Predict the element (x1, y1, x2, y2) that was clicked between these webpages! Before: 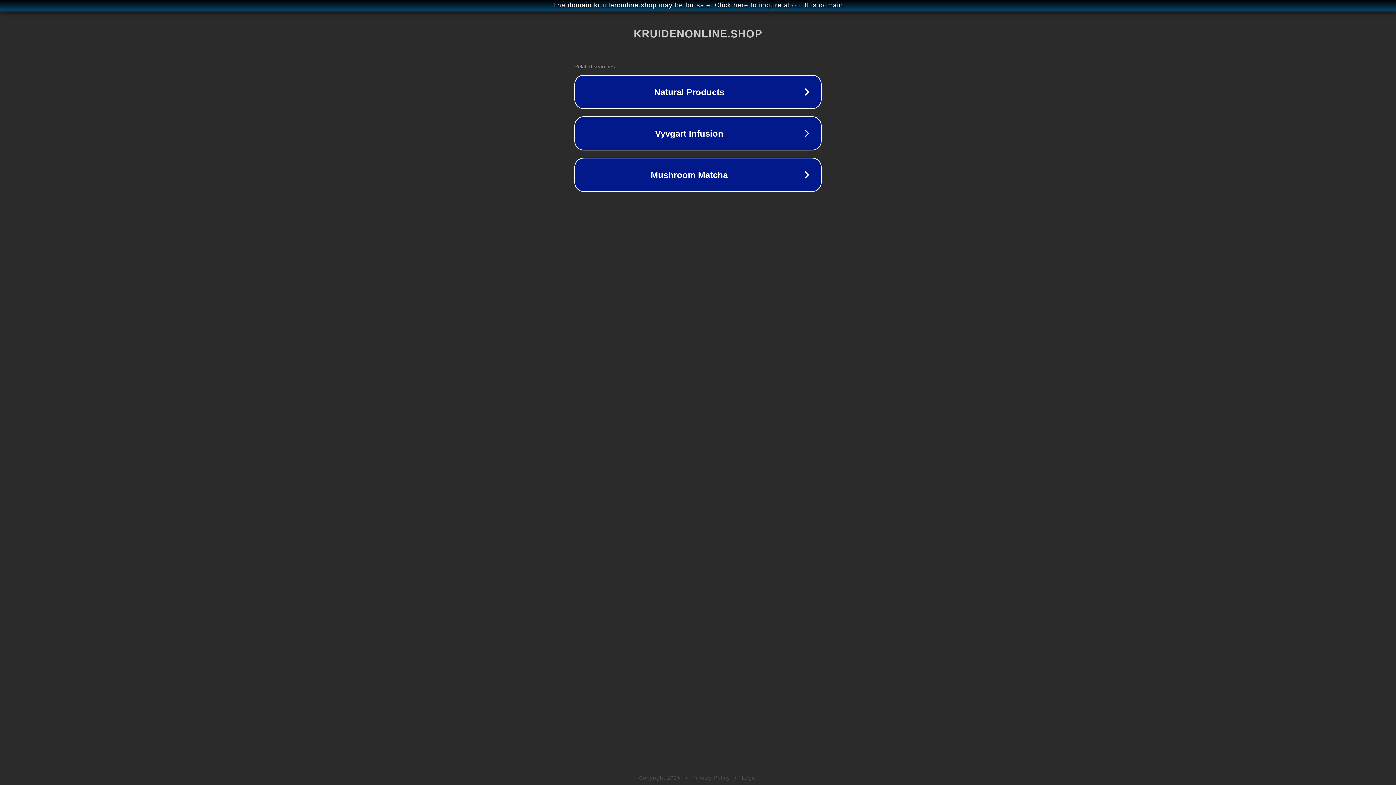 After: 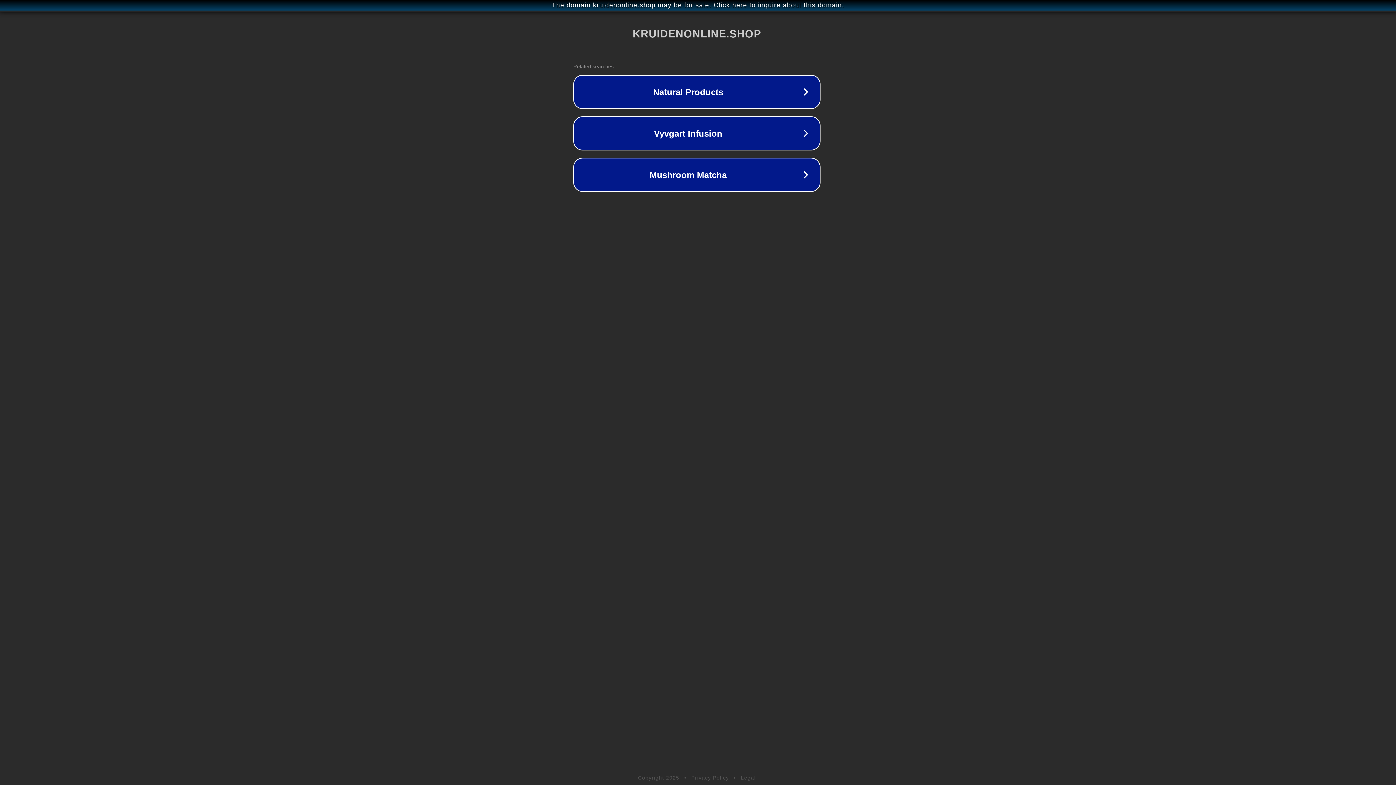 Action: bbox: (1, 1, 1397, 9) label: The domain kruidenonline.shop may be for sale. Click here to inquire about this domain.